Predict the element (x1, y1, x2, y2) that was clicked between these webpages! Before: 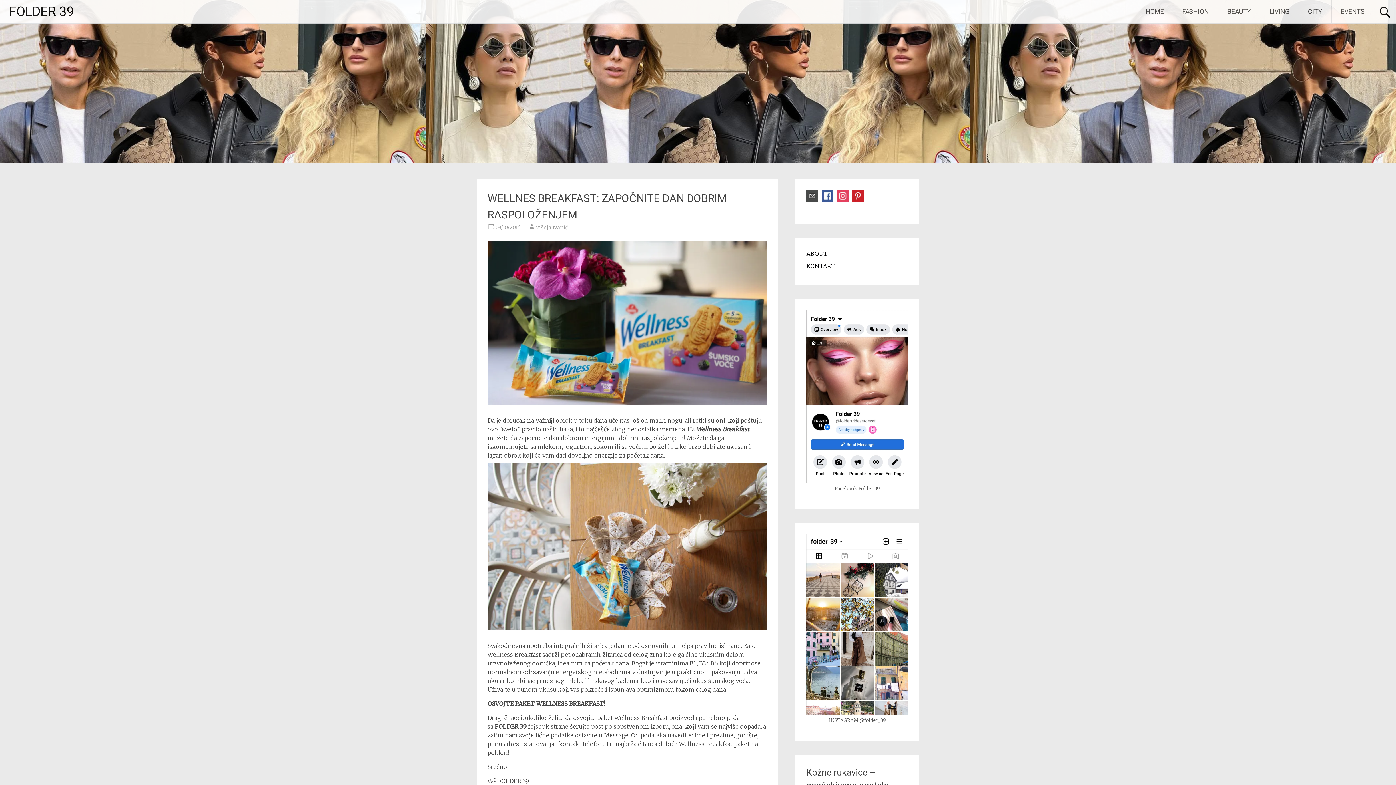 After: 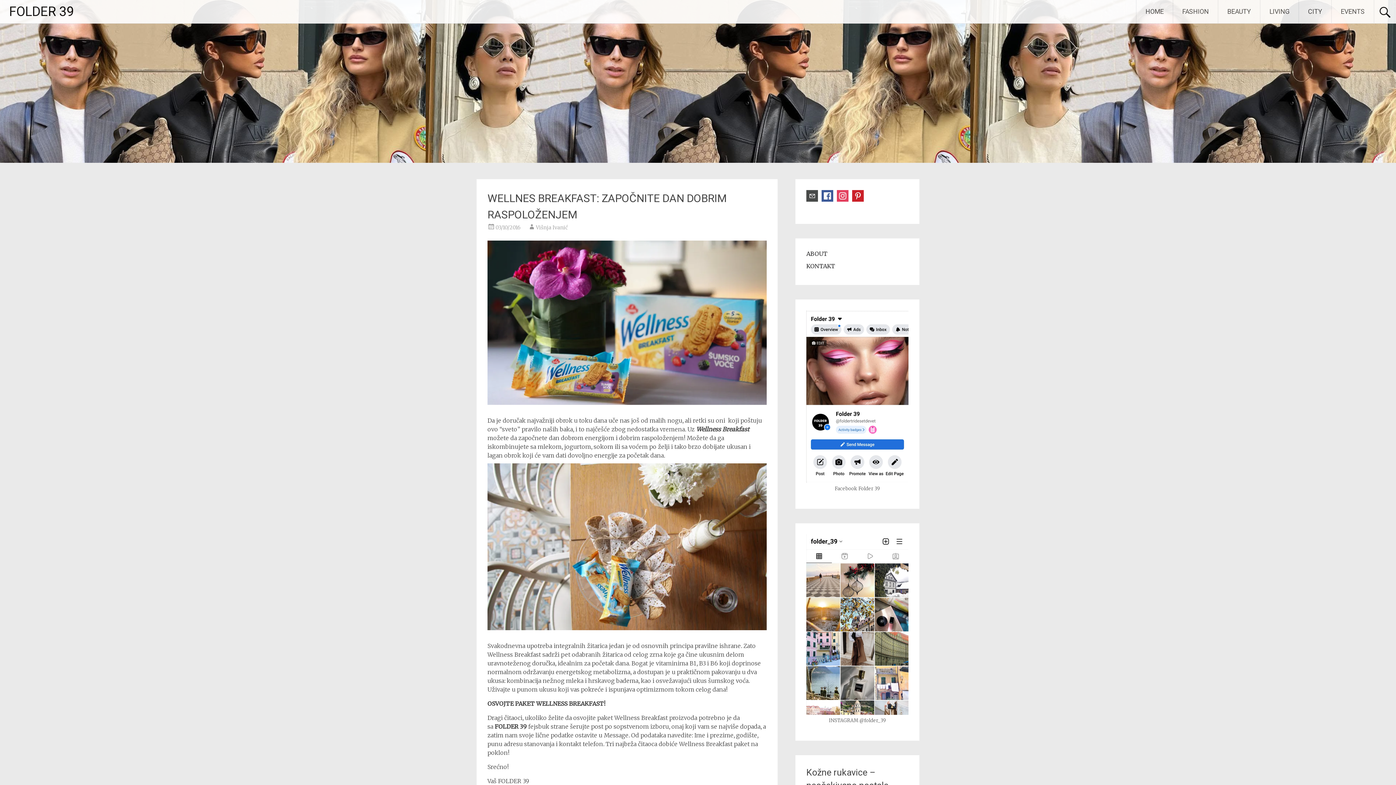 Action: bbox: (806, 196, 818, 203)